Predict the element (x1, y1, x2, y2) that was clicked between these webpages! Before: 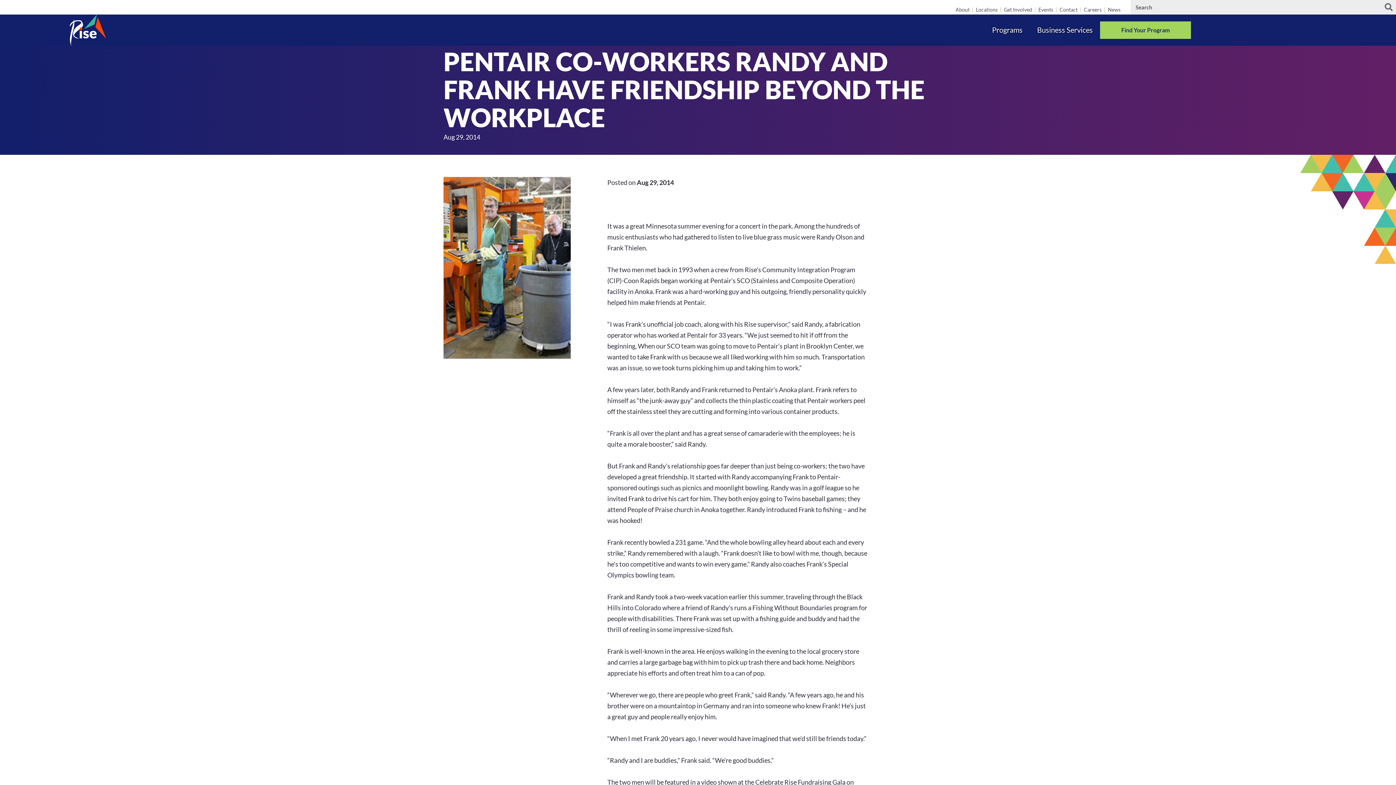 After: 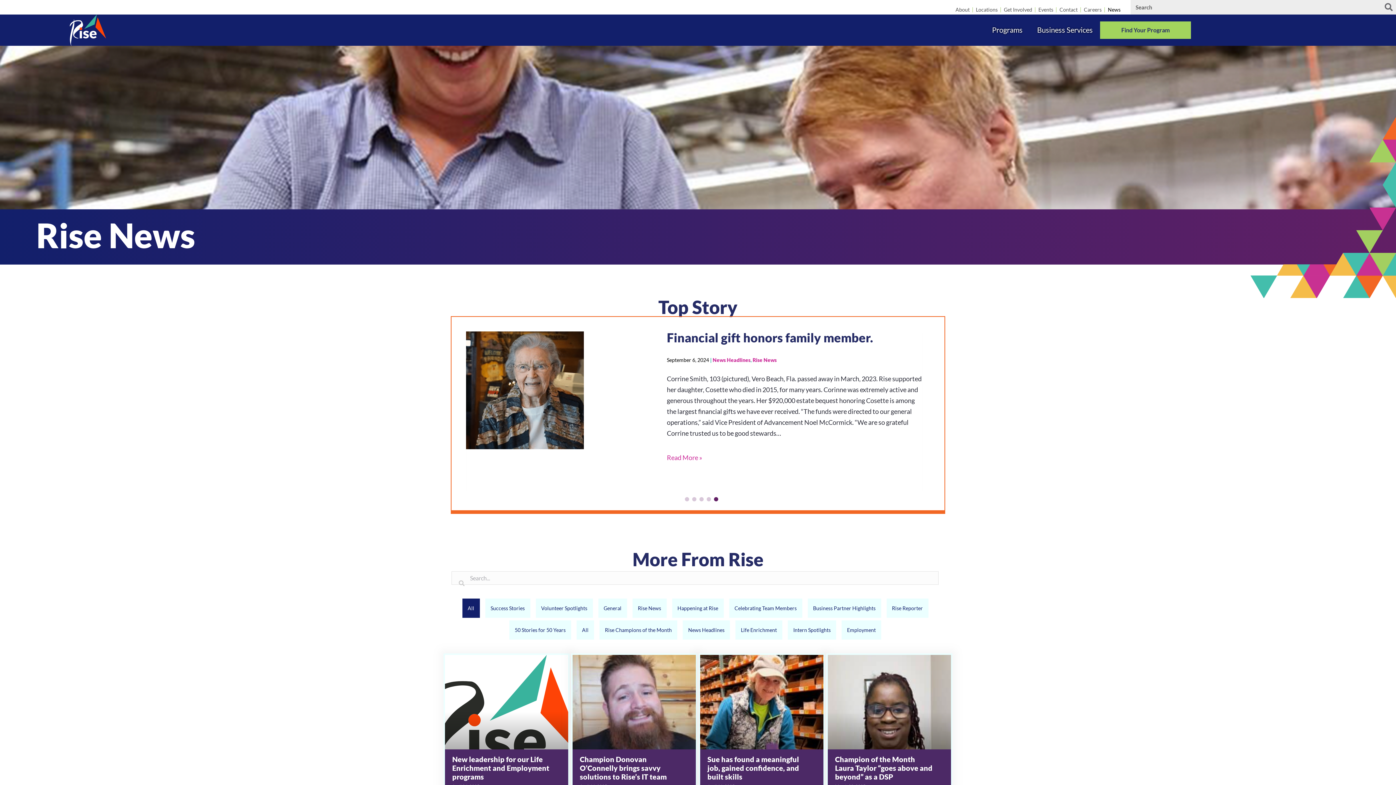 Action: bbox: (1105, 7, 1123, 12) label: News